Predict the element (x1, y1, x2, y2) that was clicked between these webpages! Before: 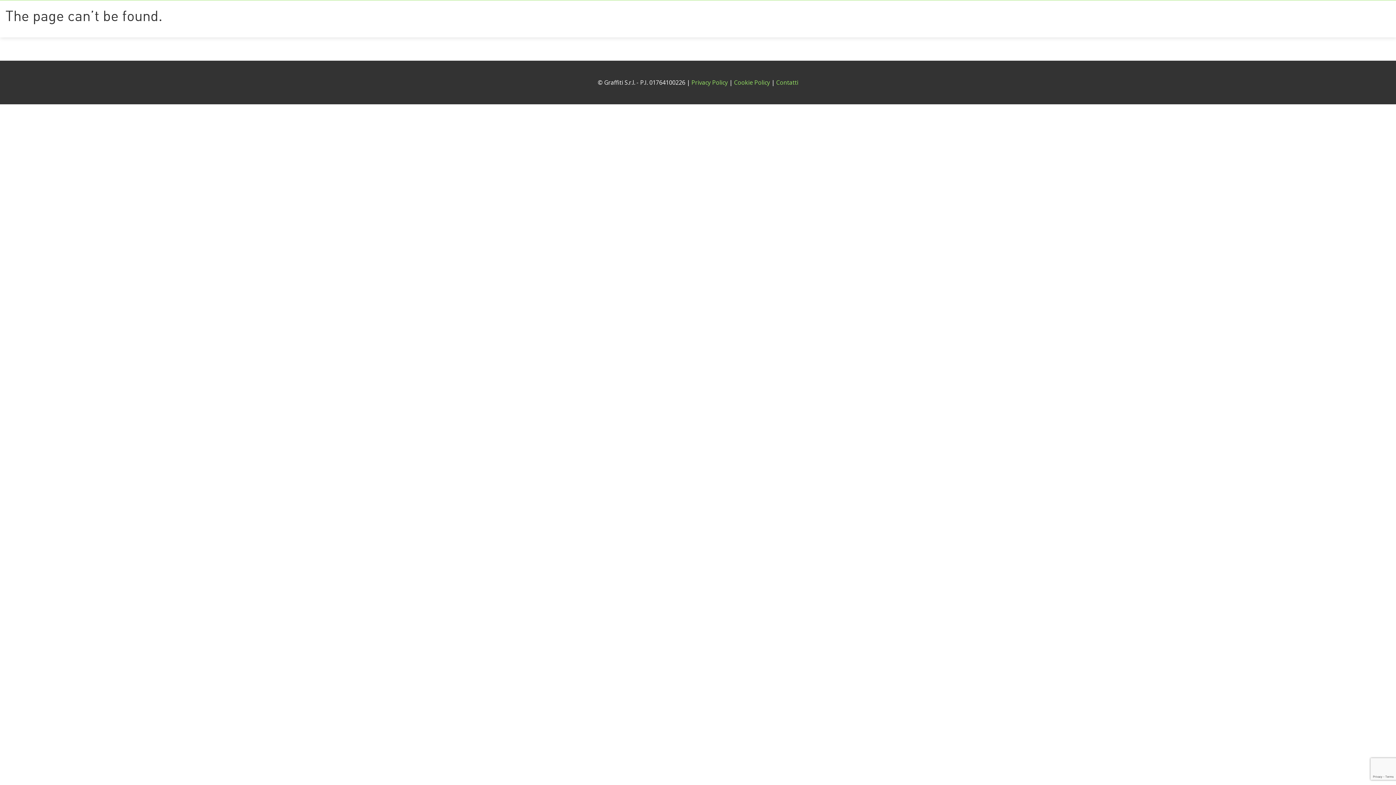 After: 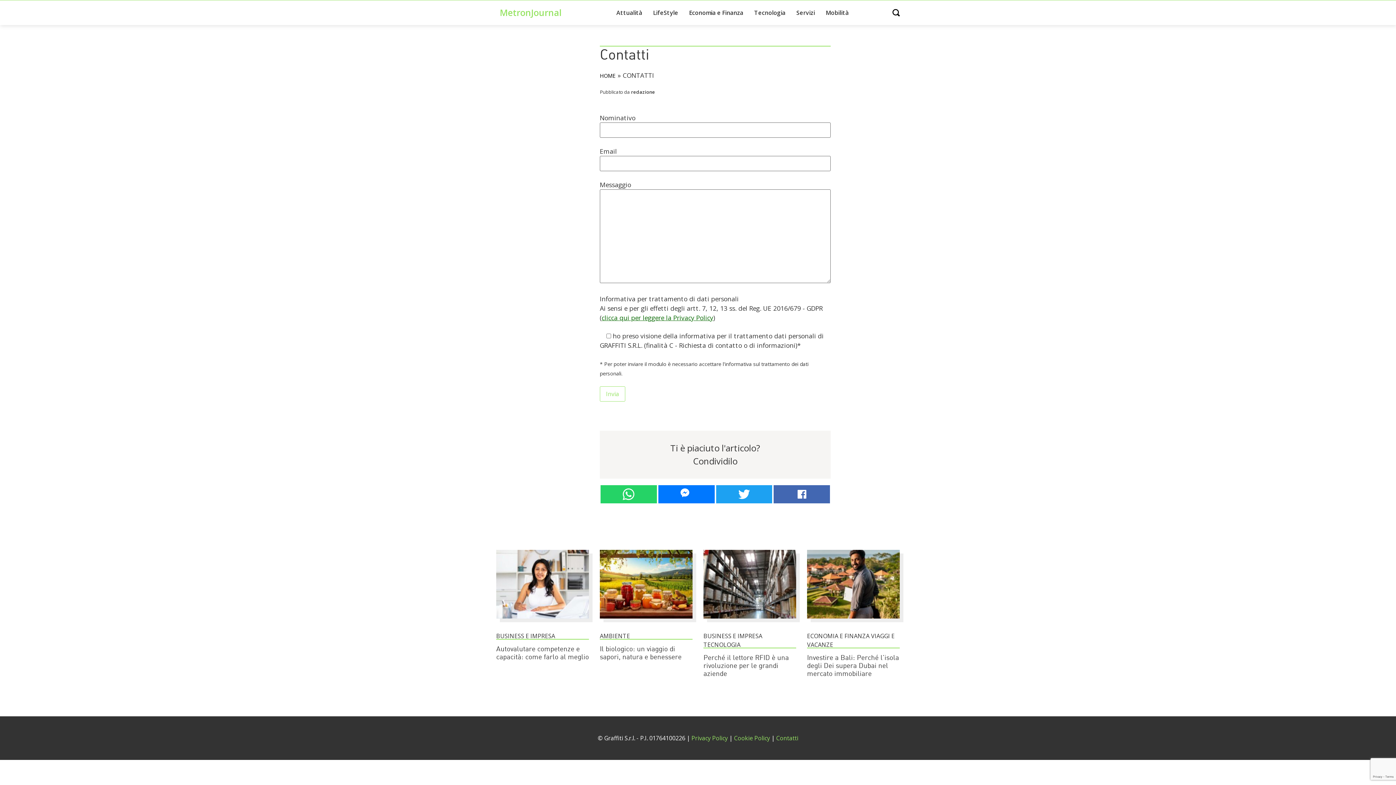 Action: bbox: (776, 78, 798, 86) label: Contatti